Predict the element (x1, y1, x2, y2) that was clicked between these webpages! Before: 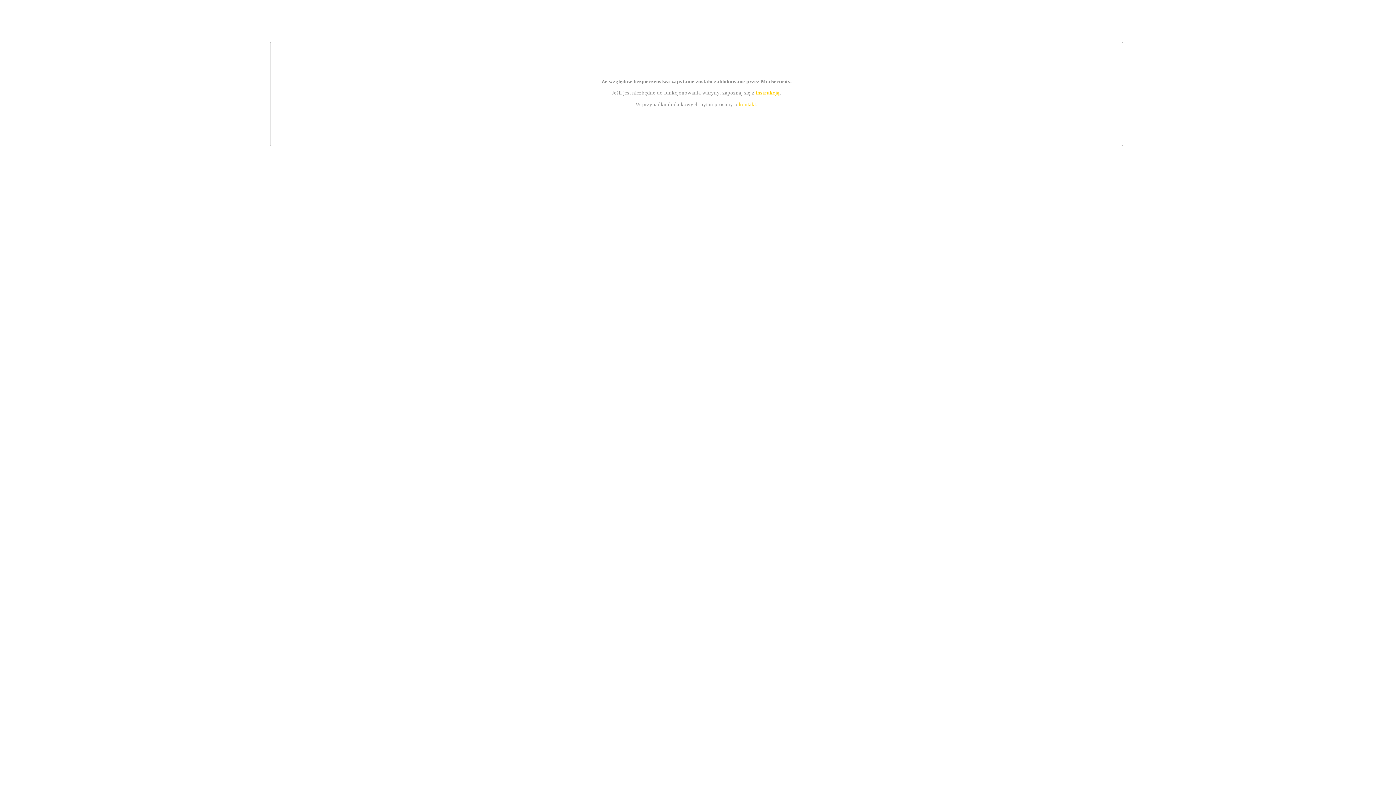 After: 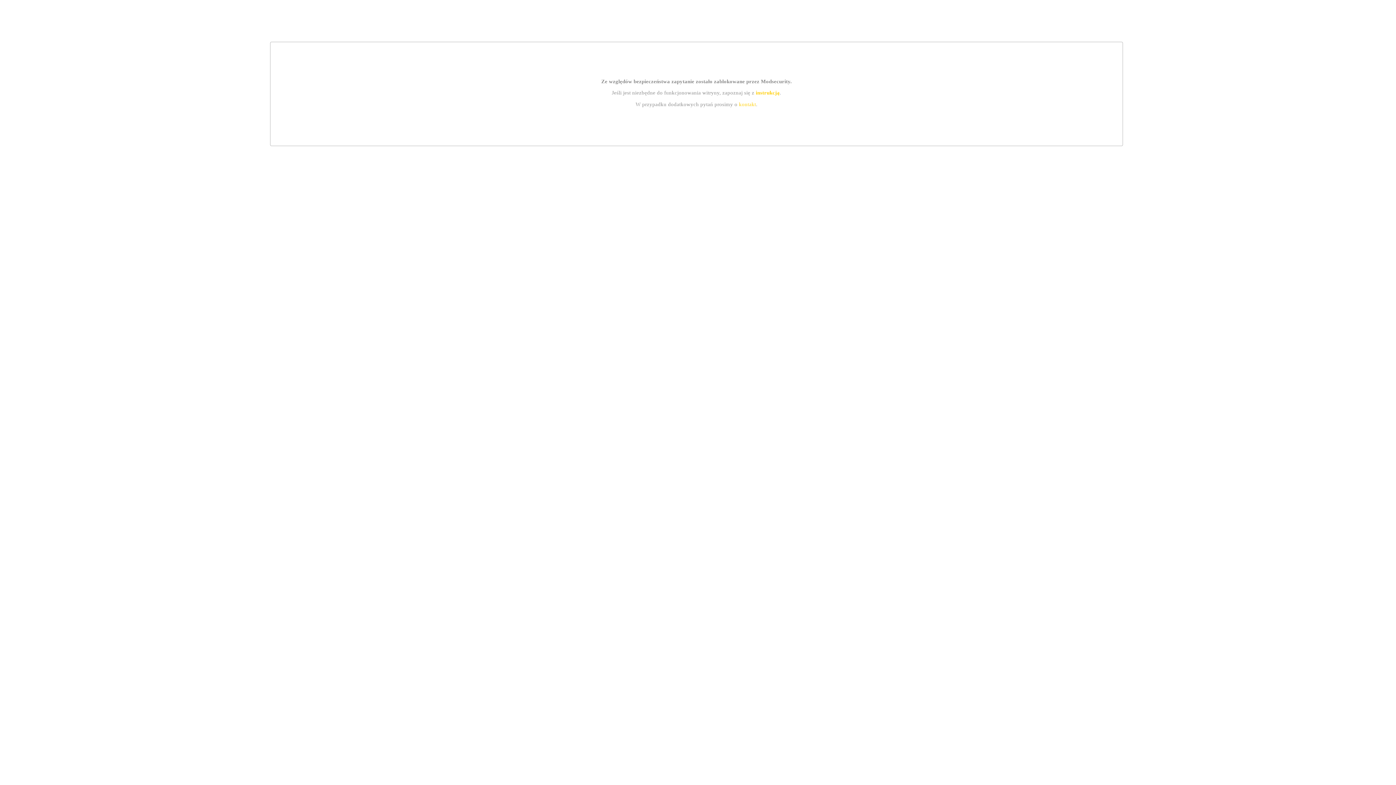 Action: label: instrukcją bbox: (755, 89, 779, 95)